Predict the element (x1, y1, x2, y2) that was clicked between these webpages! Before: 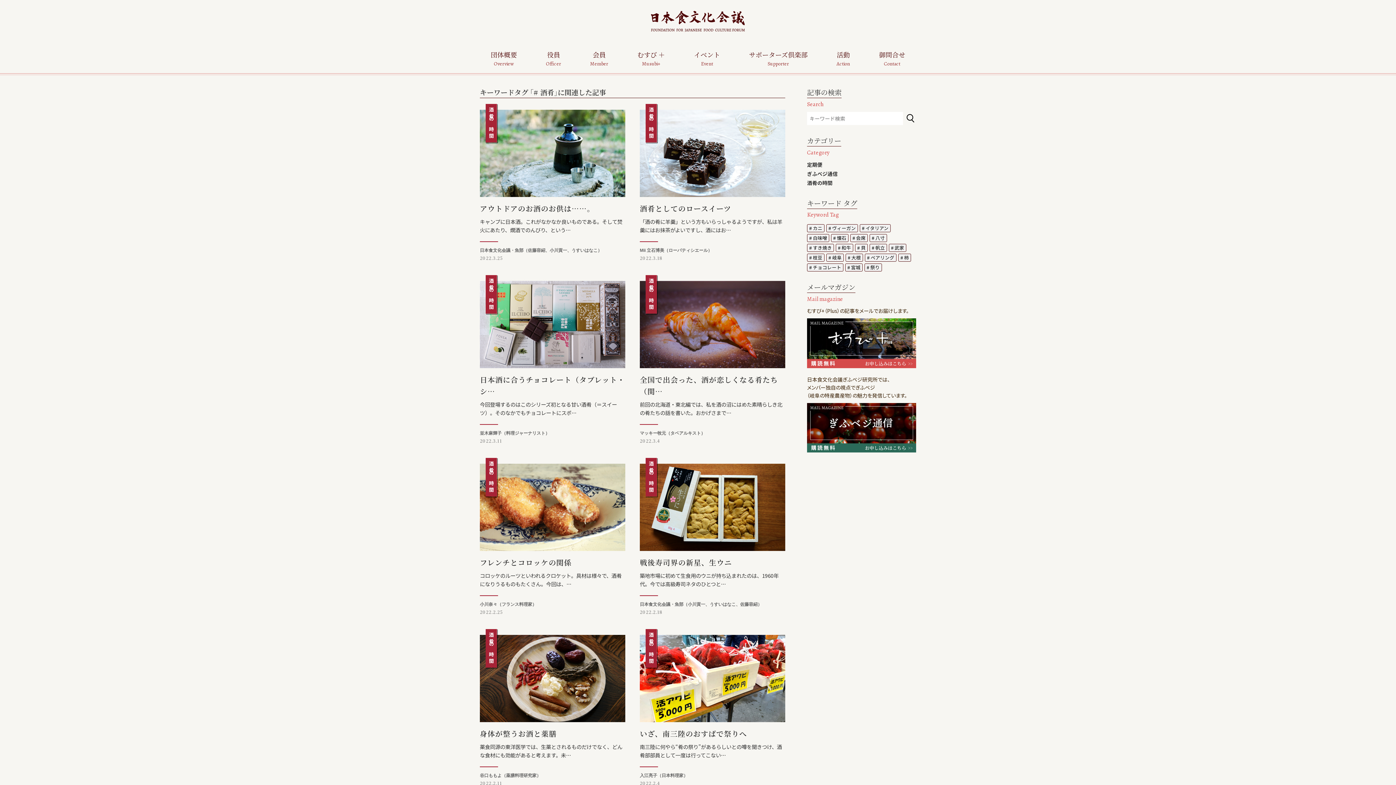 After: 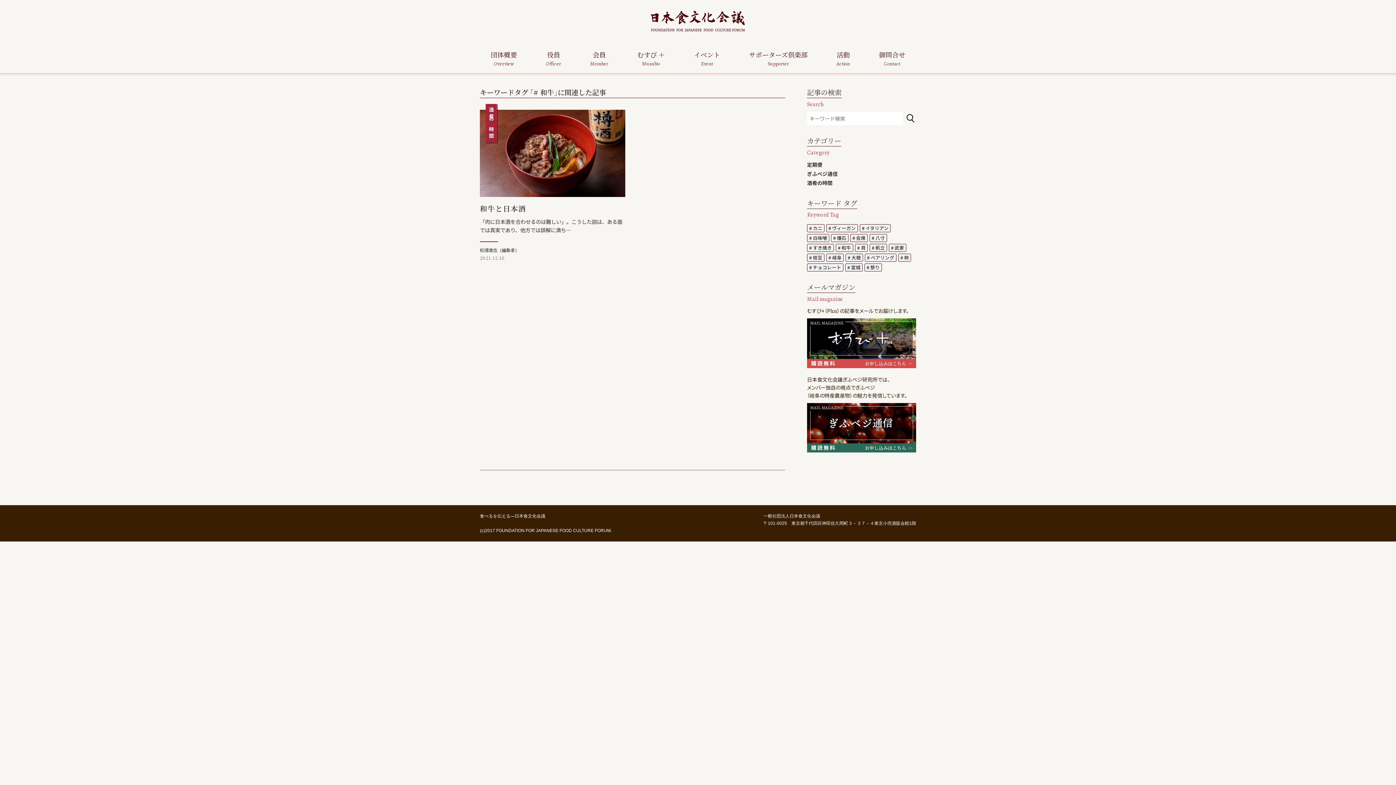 Action: label: # 和牛 bbox: (836, 244, 853, 252)